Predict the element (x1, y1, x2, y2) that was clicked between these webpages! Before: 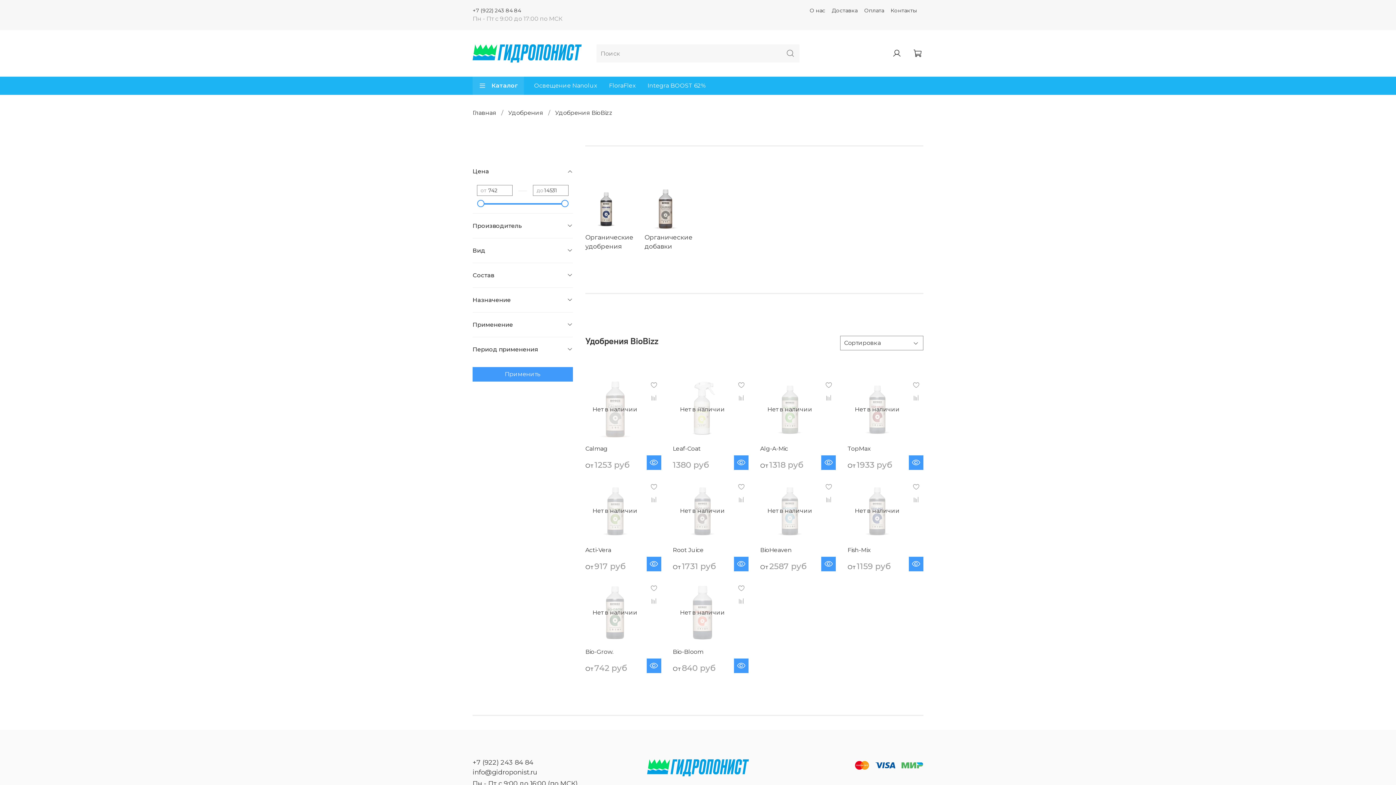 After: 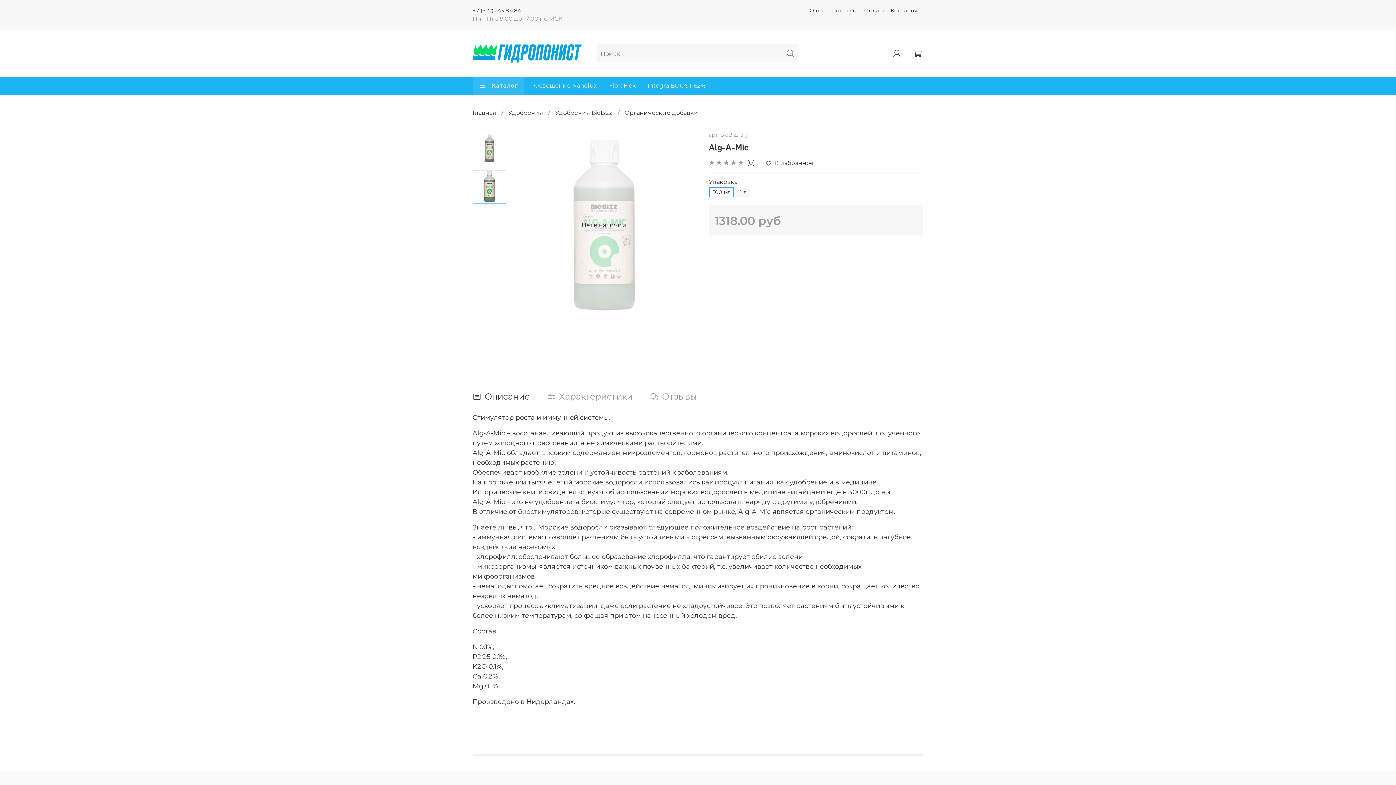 Action: bbox: (821, 455, 836, 470)